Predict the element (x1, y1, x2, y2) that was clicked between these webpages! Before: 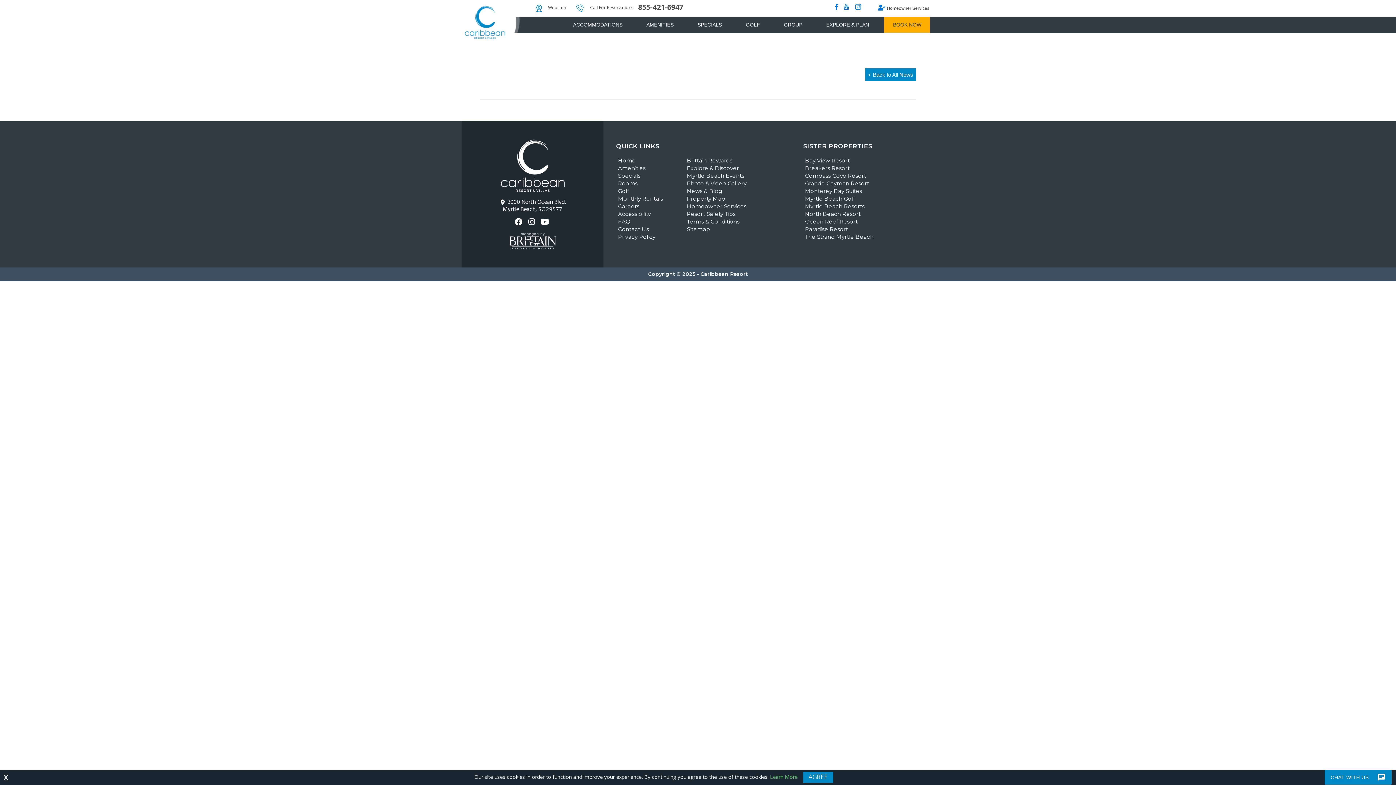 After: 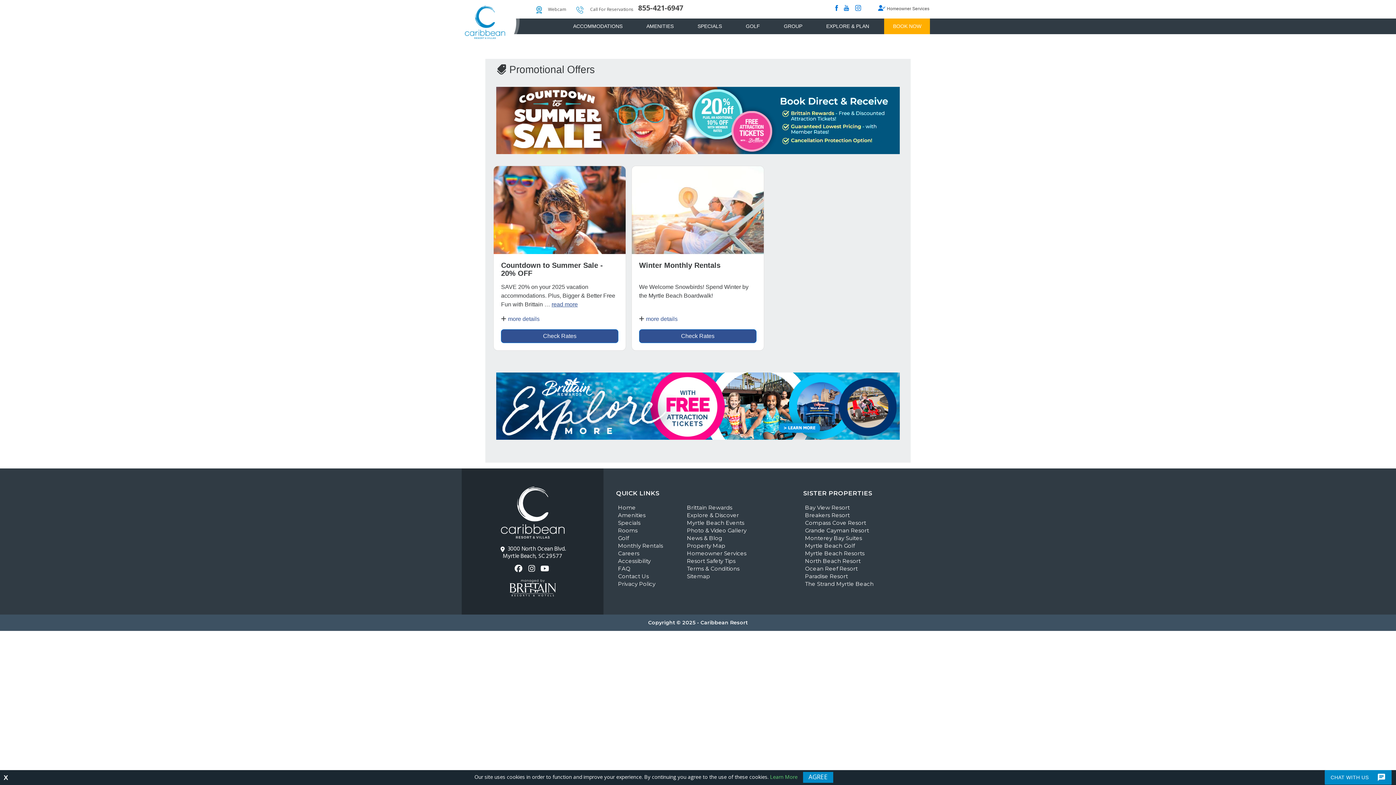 Action: bbox: (618, 172, 679, 179) label: Specials